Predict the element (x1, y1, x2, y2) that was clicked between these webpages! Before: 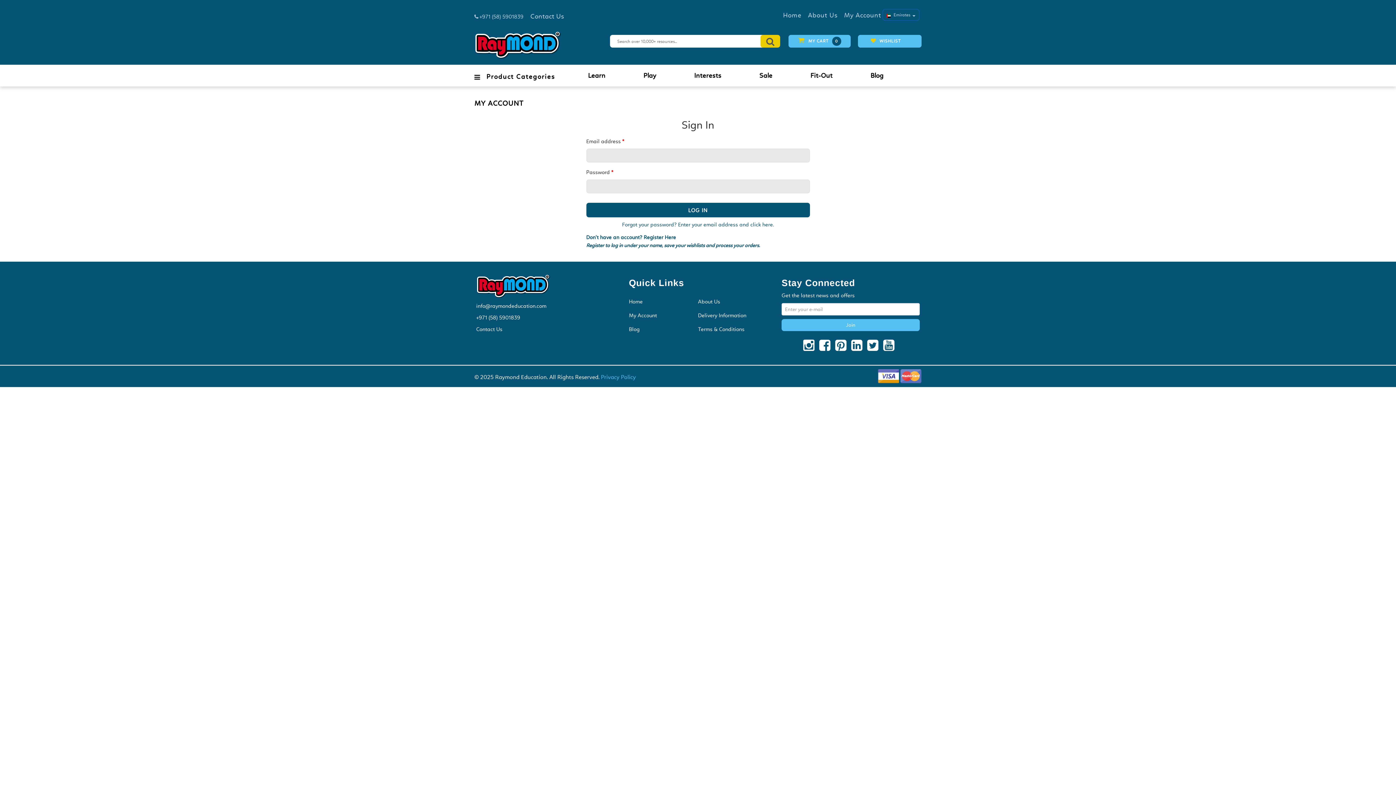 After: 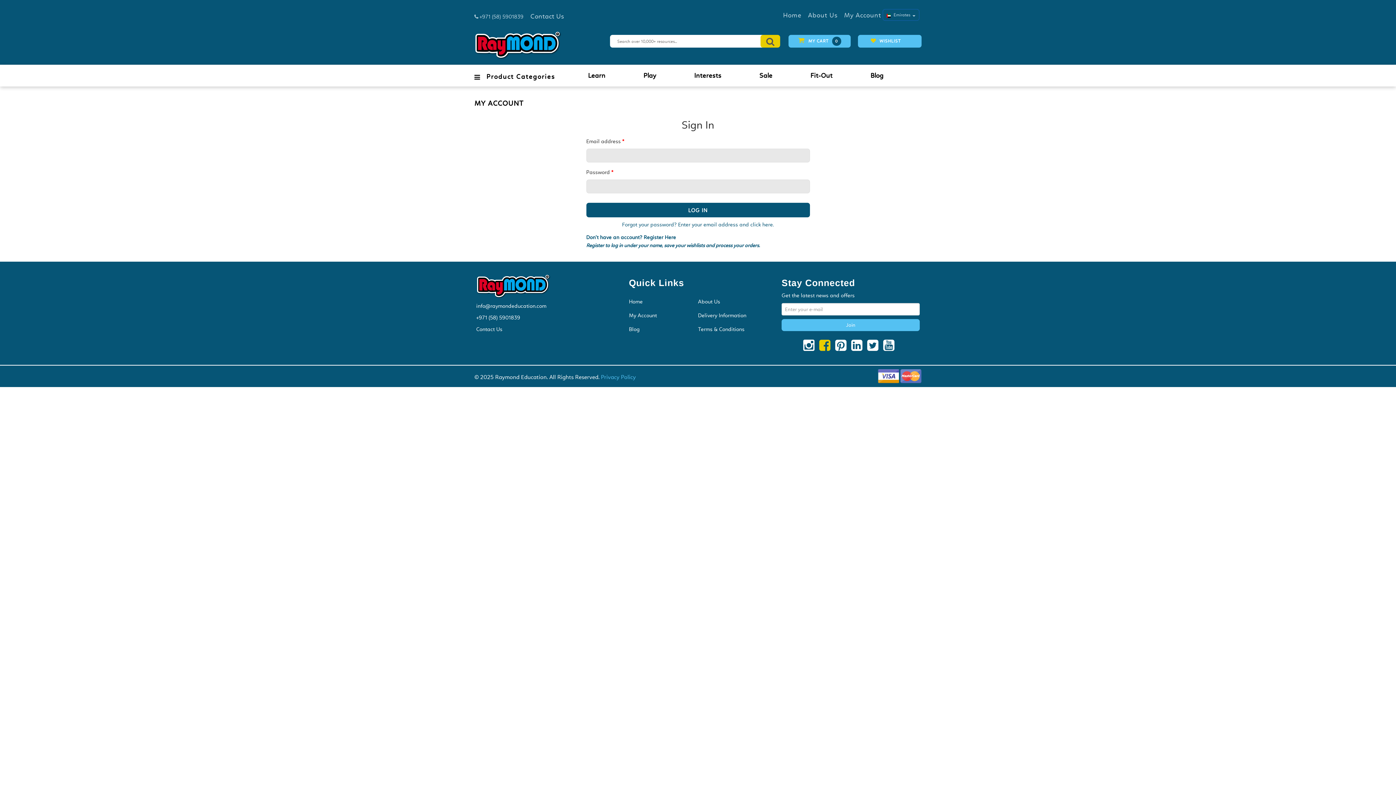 Action: bbox: (819, 346, 830, 351)